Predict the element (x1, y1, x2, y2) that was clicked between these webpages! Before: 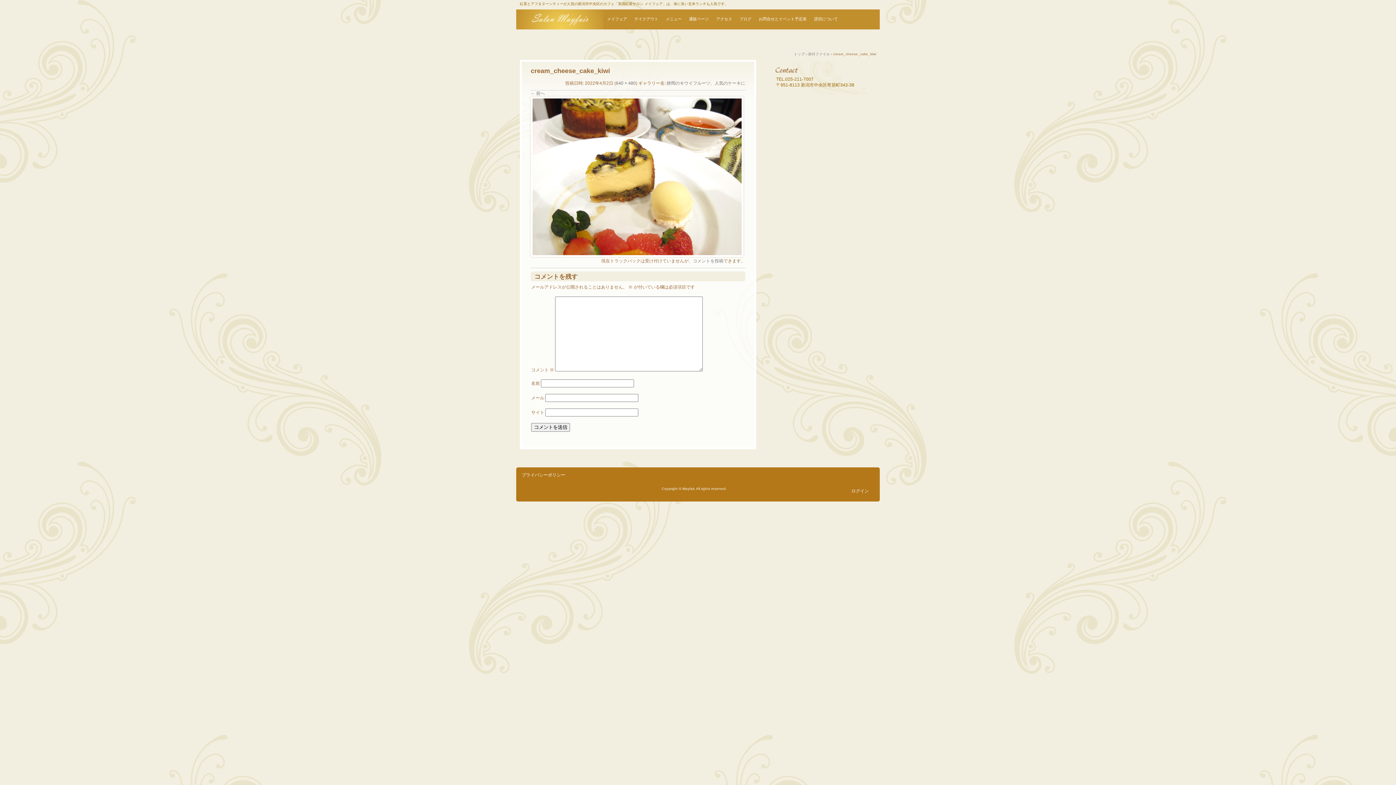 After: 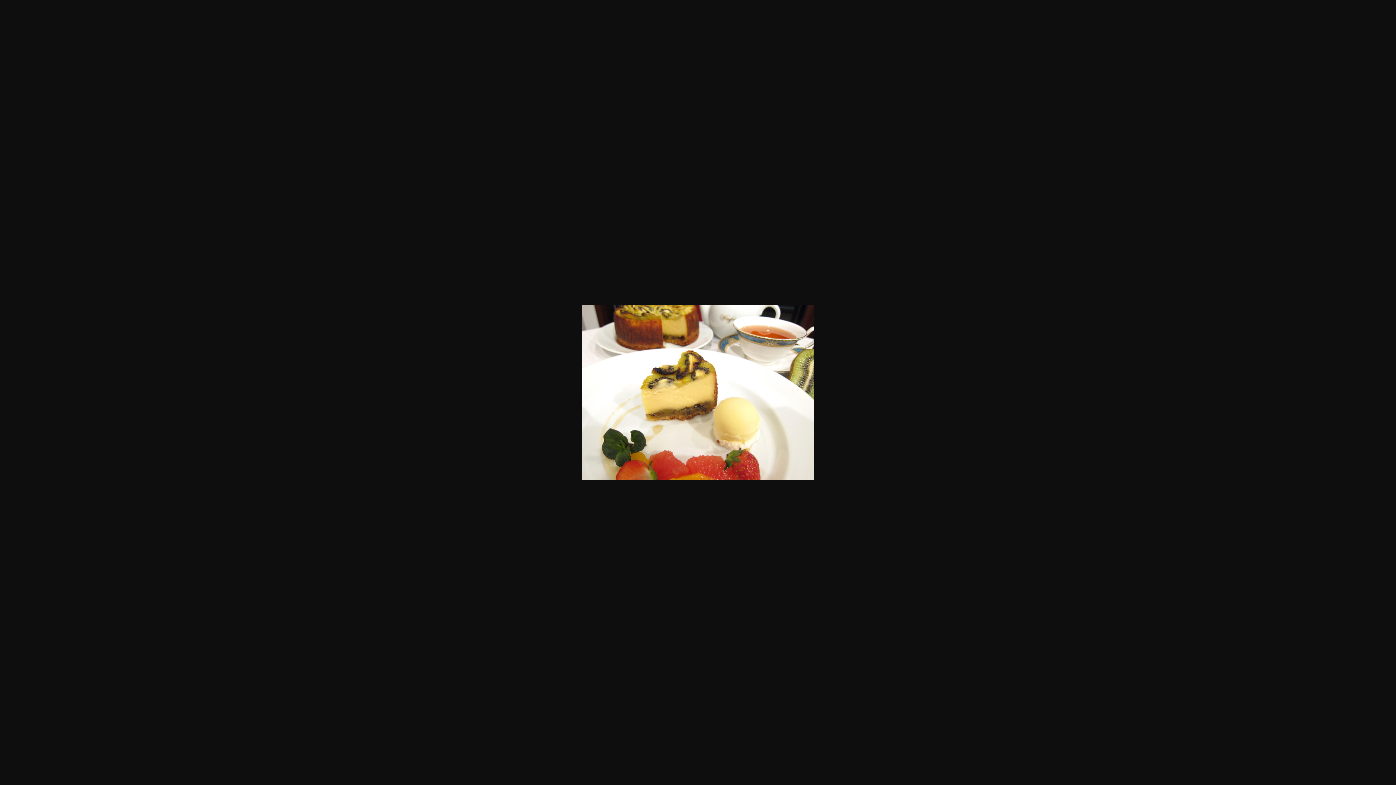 Action: label: 640 × 480 bbox: (616, 80, 636, 85)